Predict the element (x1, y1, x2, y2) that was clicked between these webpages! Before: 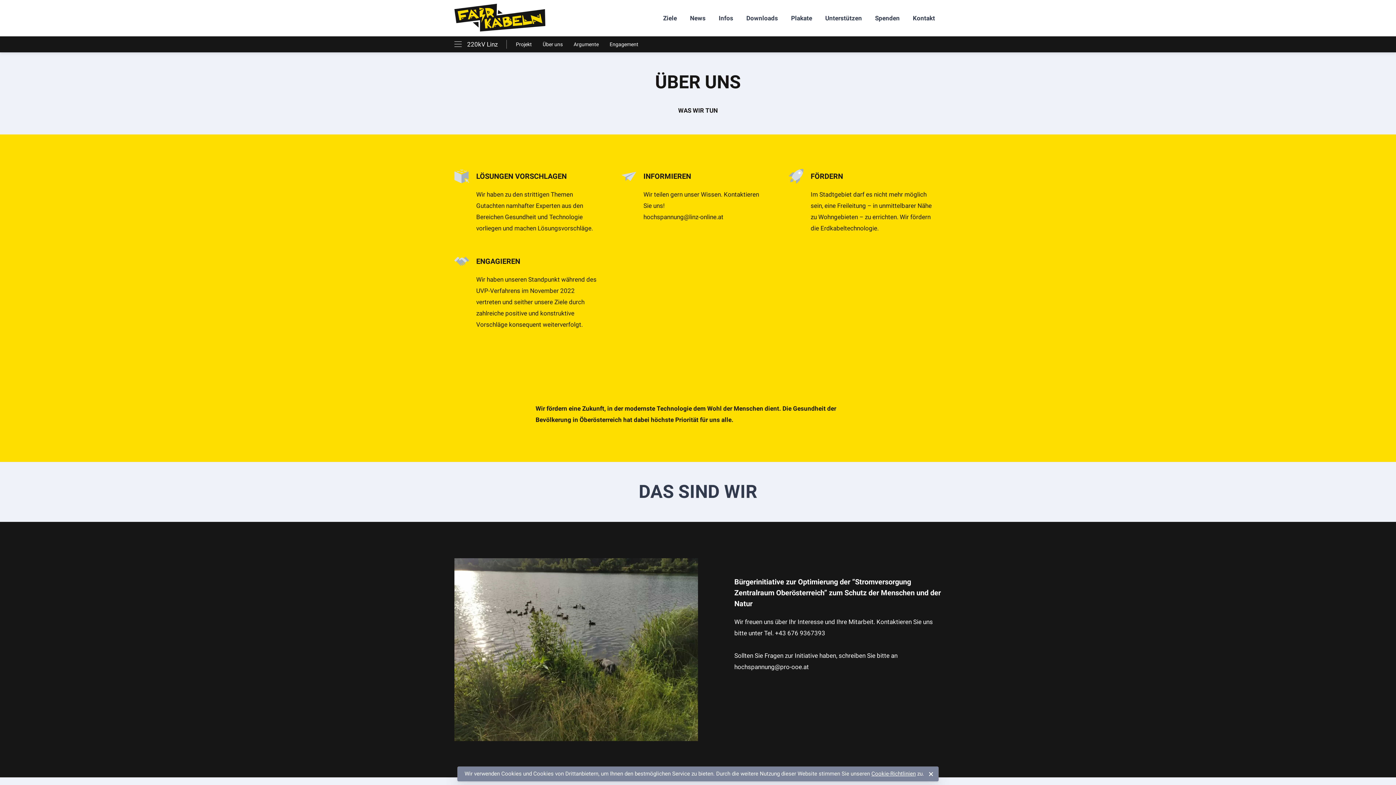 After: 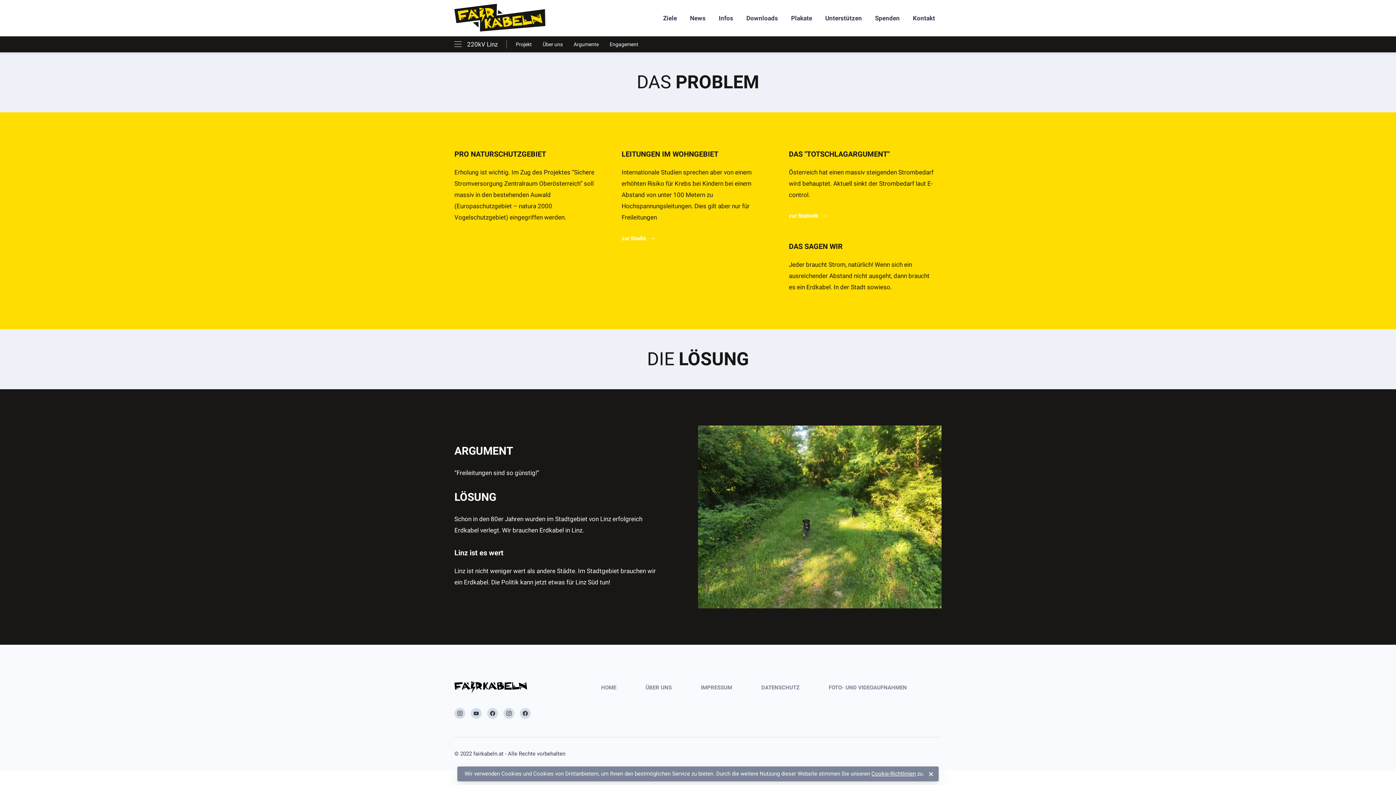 Action: bbox: (568, 36, 604, 52) label: Argumente